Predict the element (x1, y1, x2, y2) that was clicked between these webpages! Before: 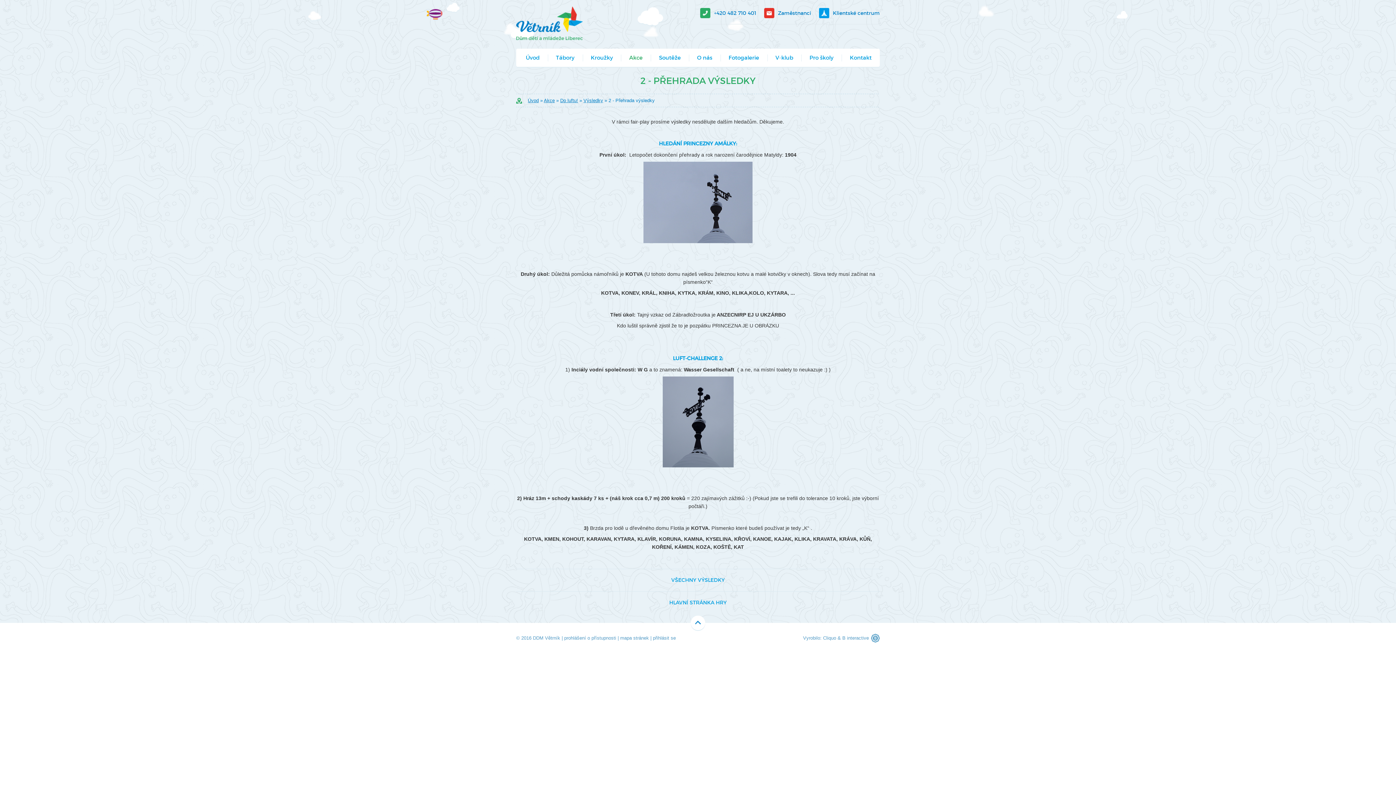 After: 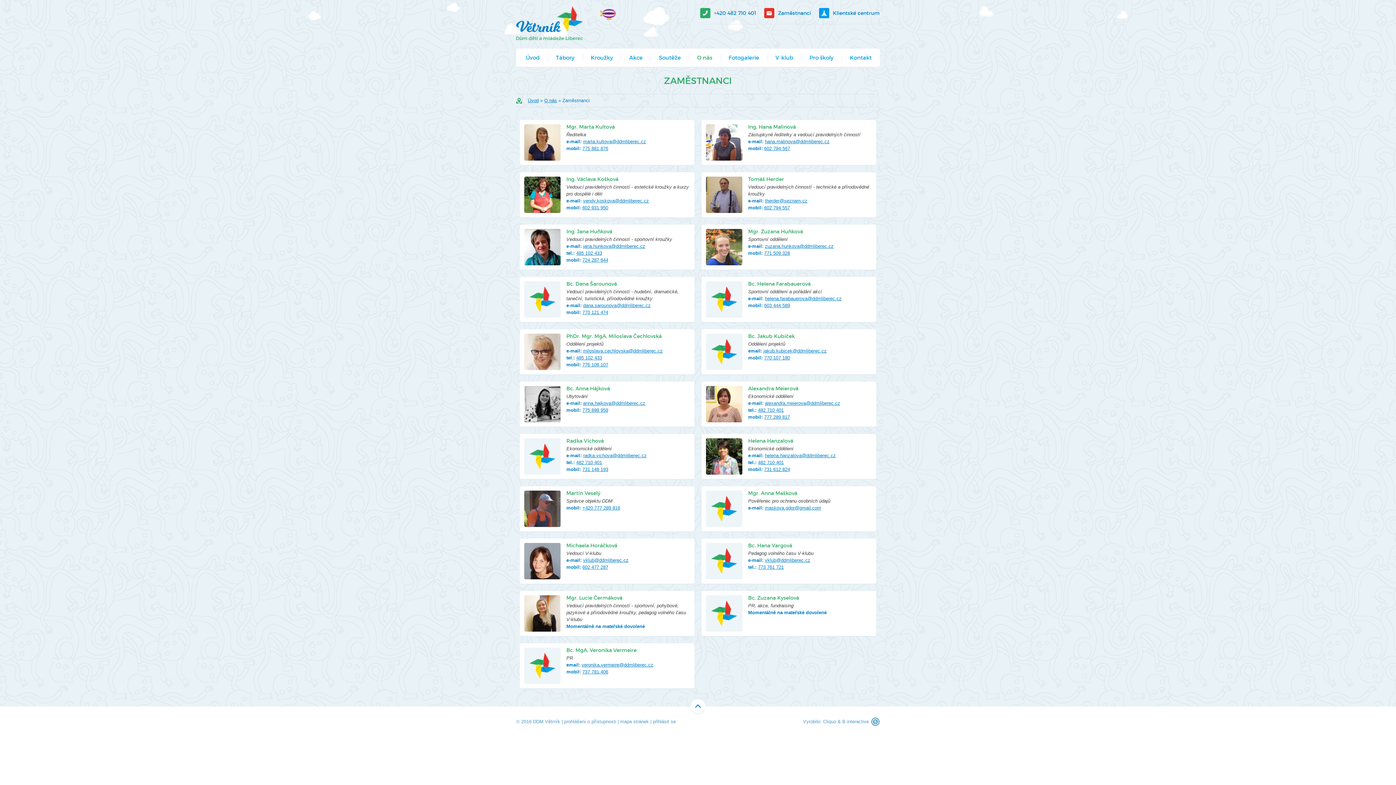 Action: label: Zaměstnanci bbox: (757, 10, 811, 16)